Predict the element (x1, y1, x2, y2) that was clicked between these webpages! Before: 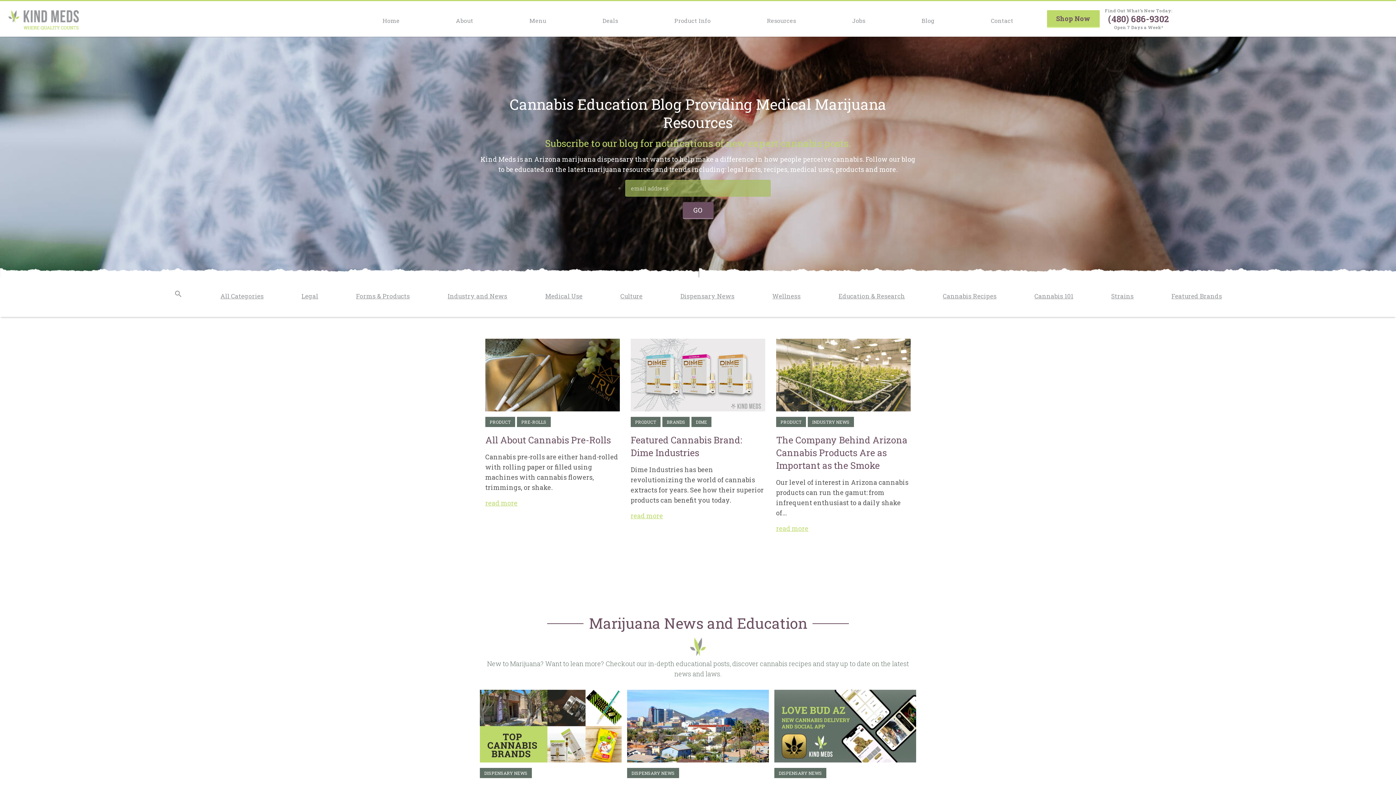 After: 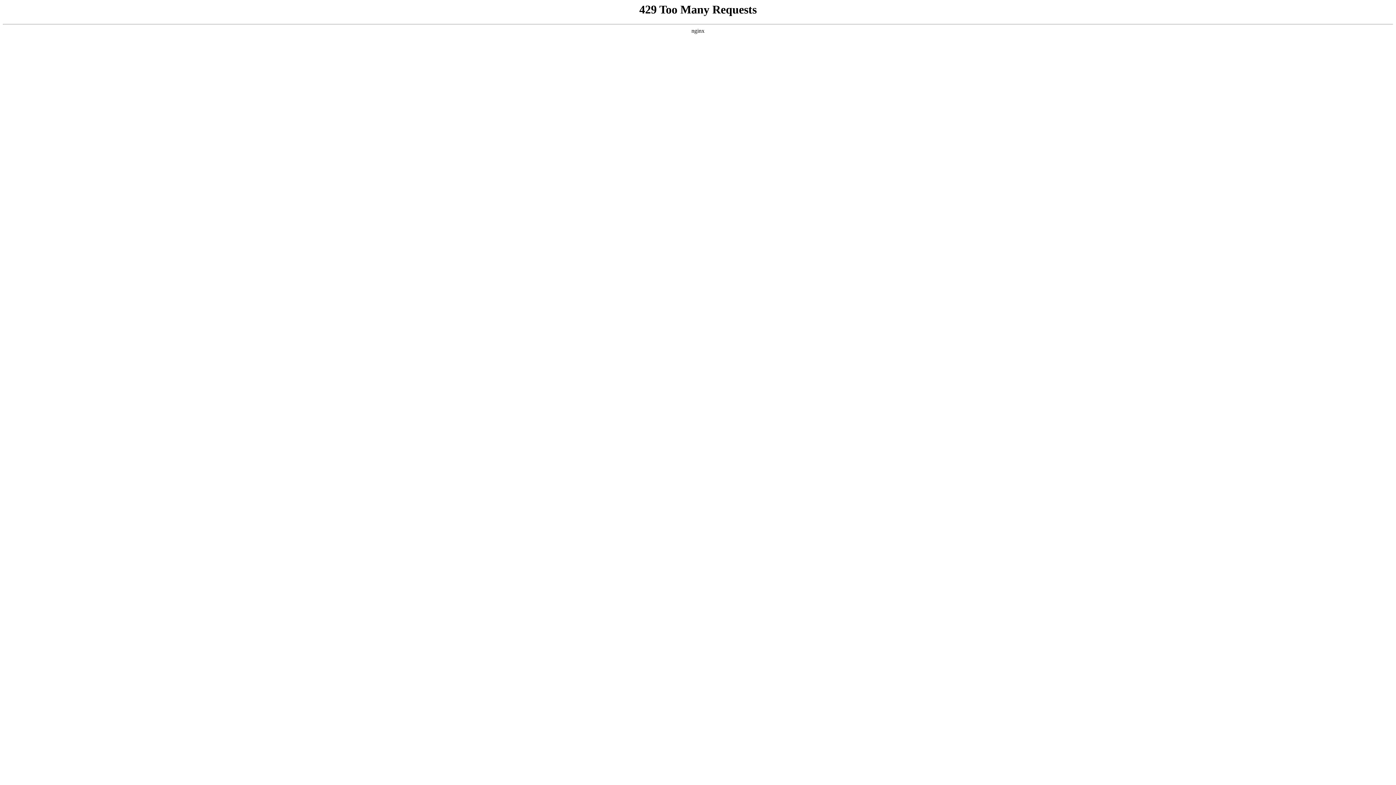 Action: bbox: (620, 291, 642, 300) label: Culture